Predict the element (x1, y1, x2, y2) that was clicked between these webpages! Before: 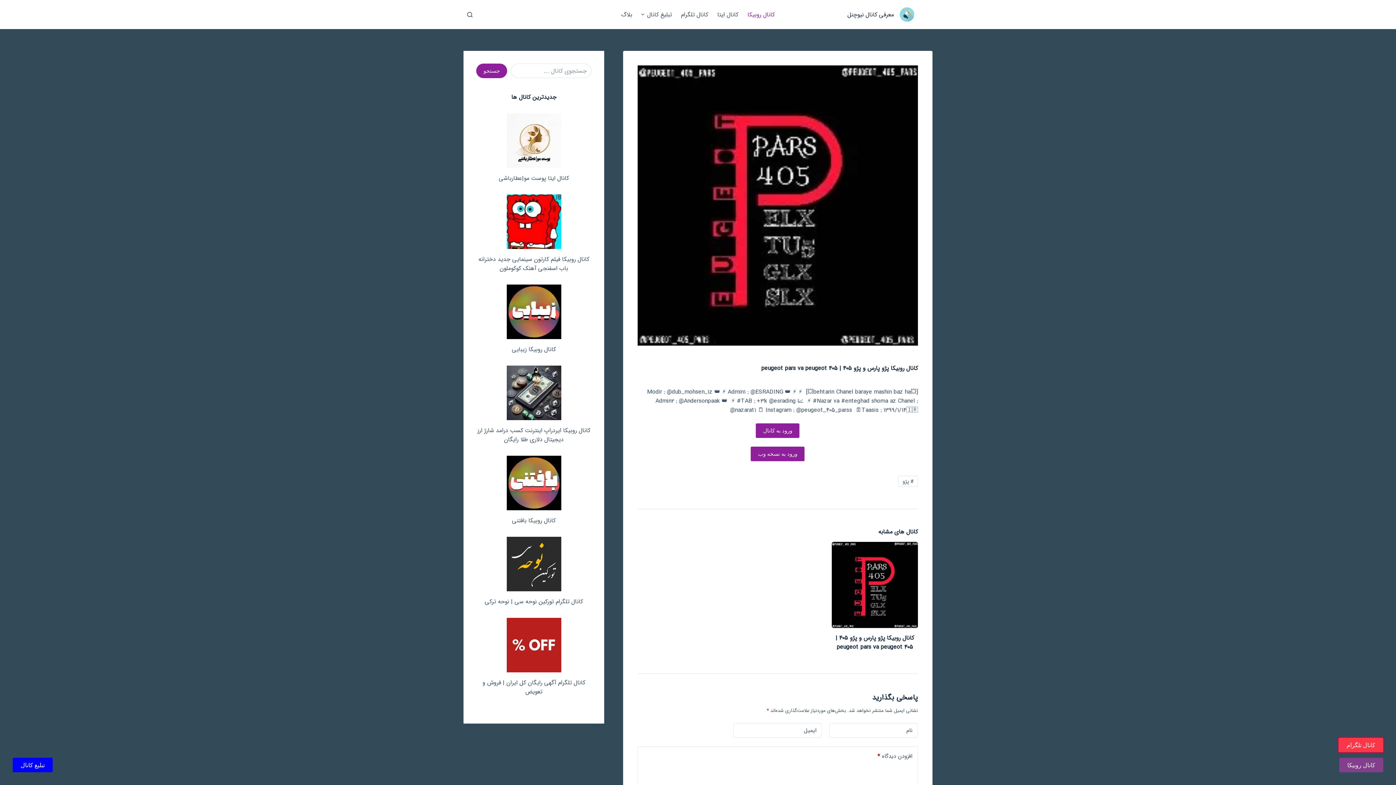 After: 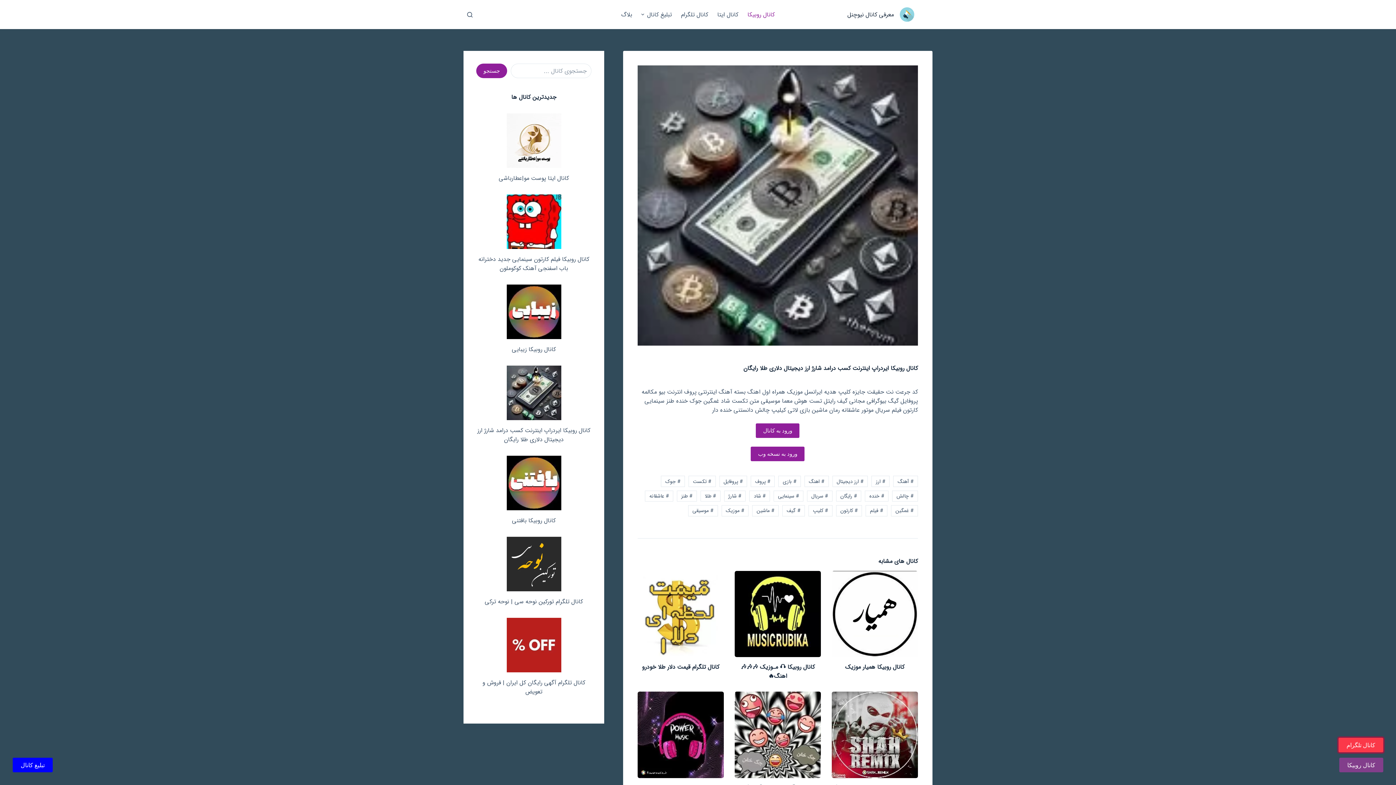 Action: label: کانال روبیکا ایردراپ اینترنت کسب درامد شارژ ارز دیجیتال دلاری طلا رایگان bbox: (477, 426, 590, 444)